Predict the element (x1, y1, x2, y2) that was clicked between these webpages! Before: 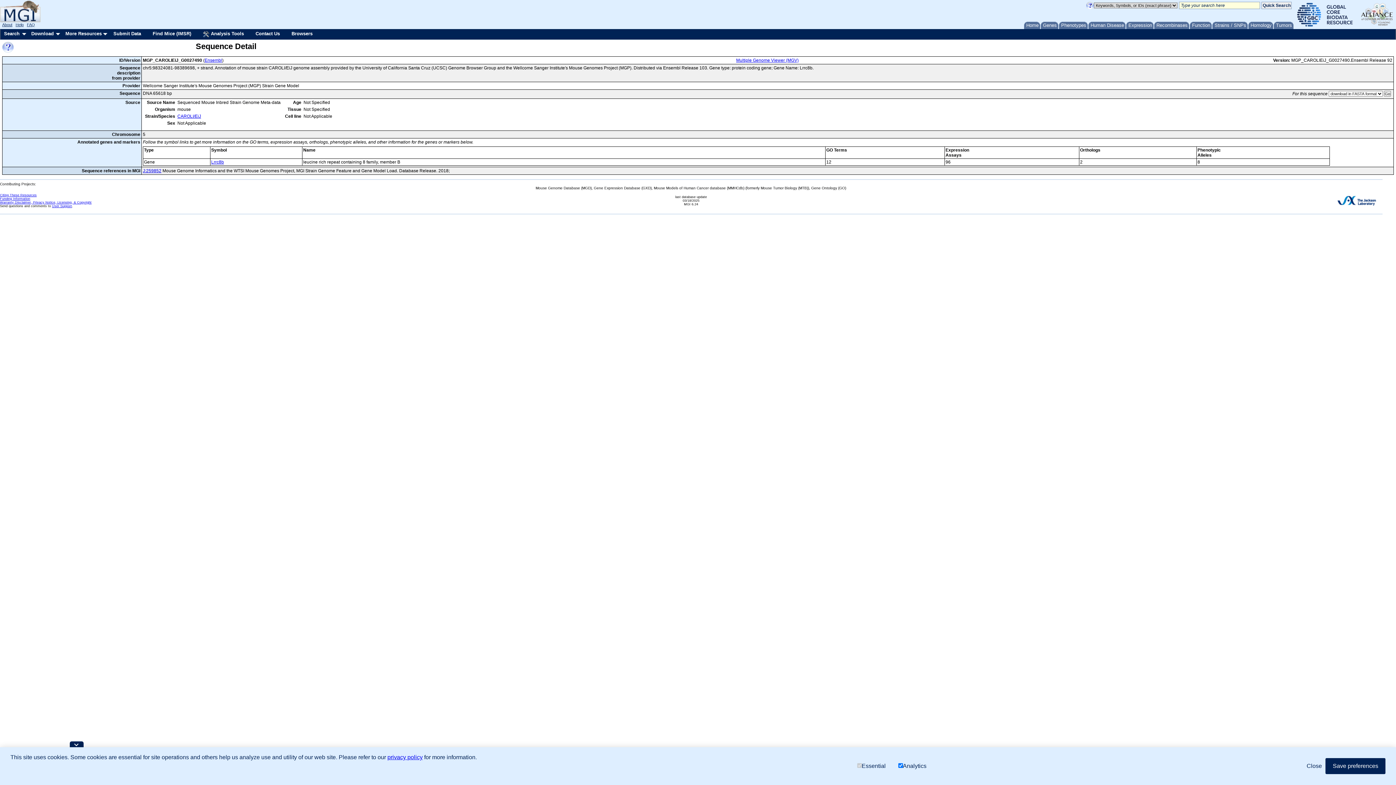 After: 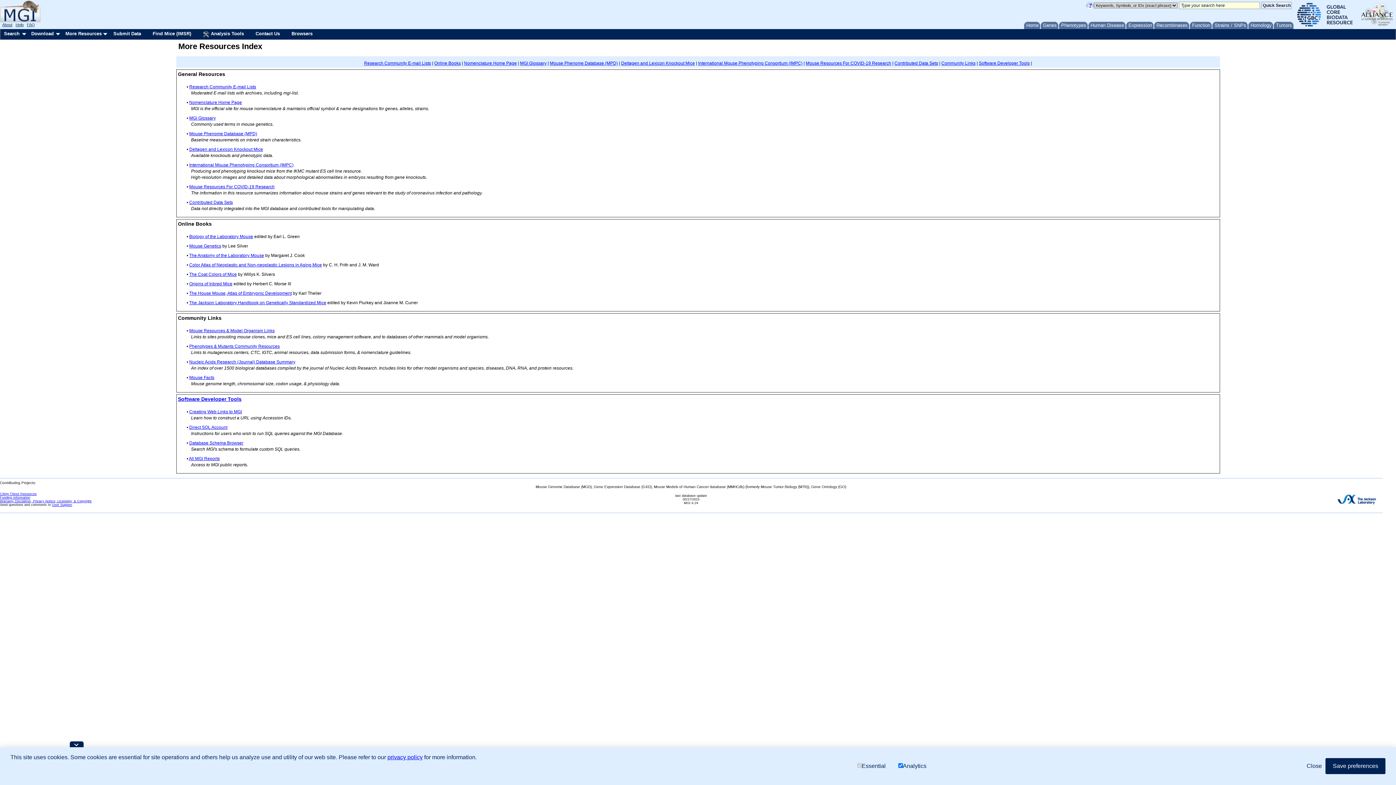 Action: label: More Resources bbox: (61, 29, 109, 38)